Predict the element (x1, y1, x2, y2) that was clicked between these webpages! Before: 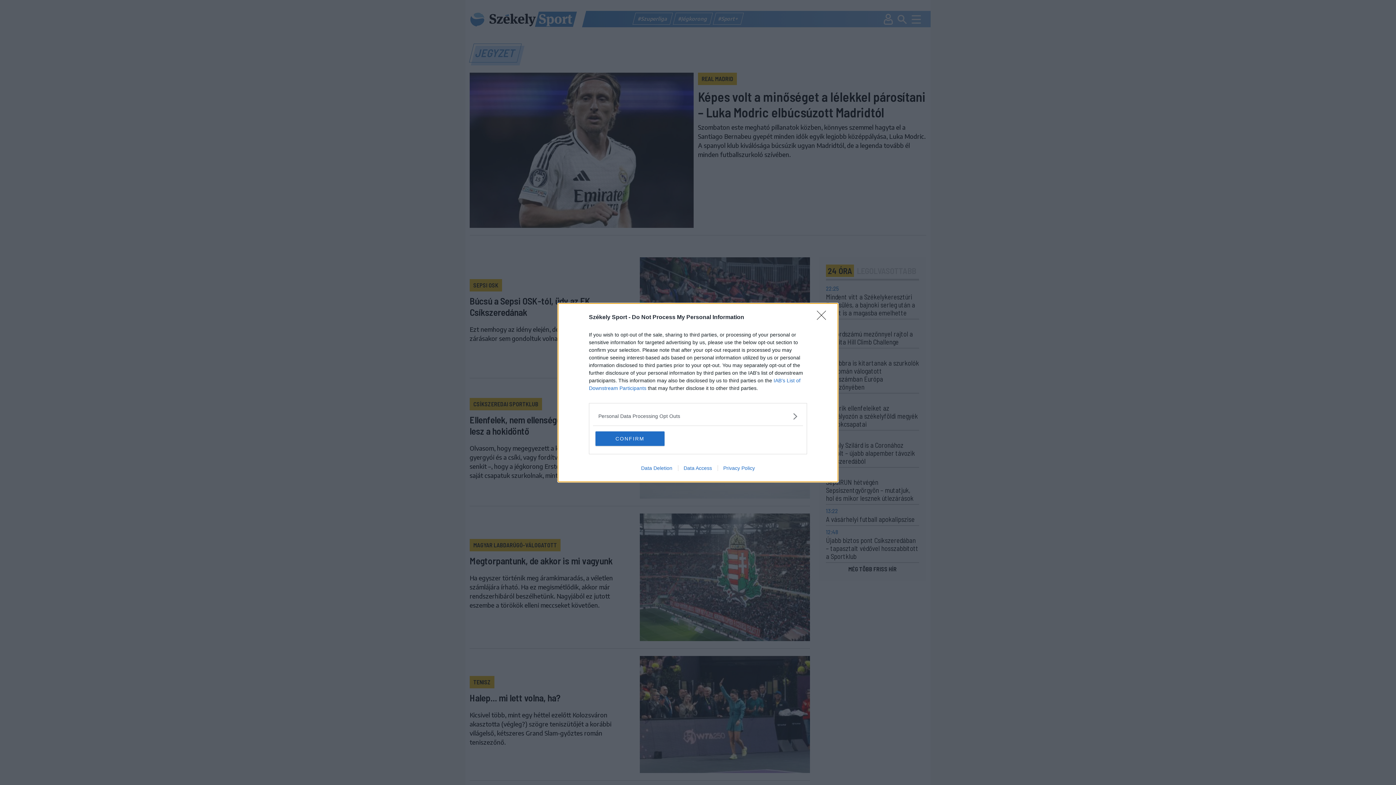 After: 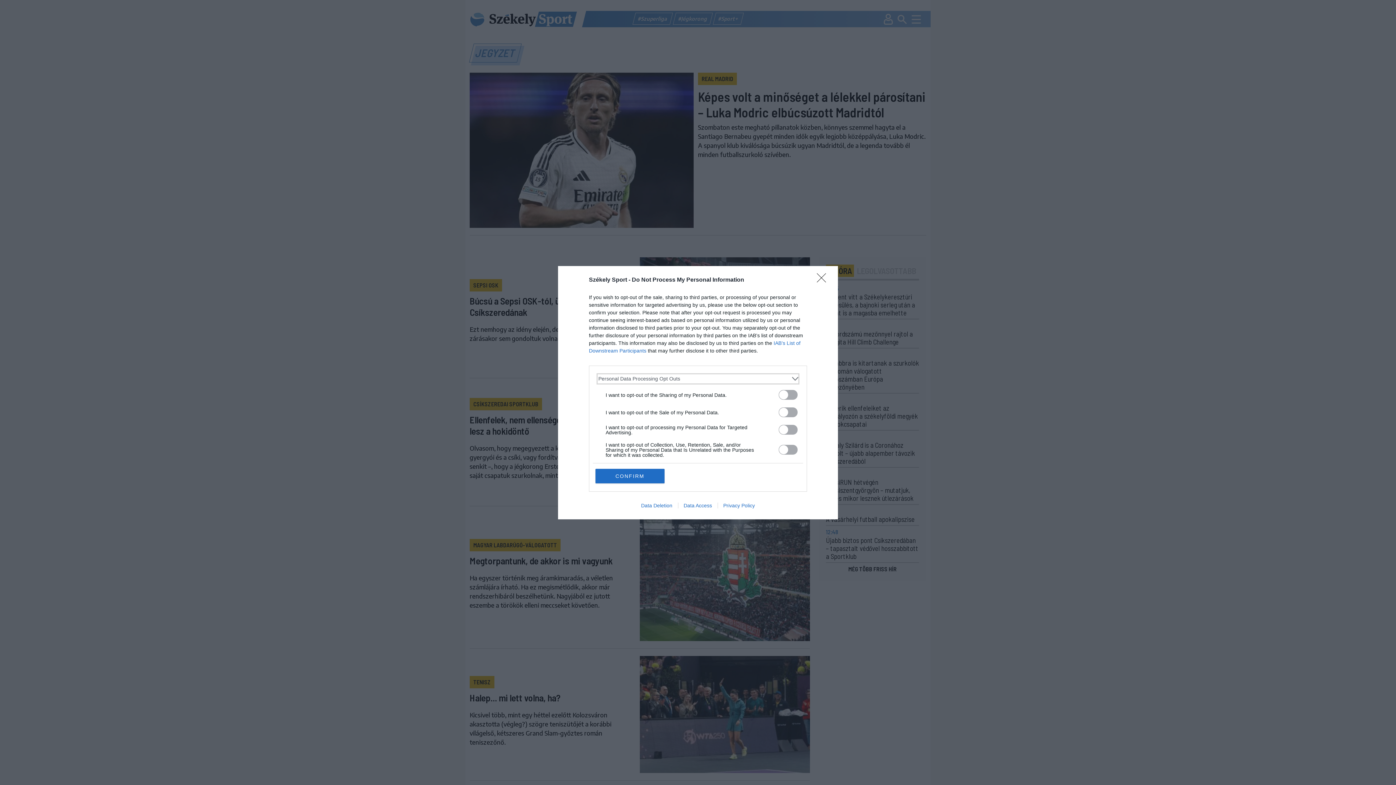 Action: label: Opt-Outs bbox: (598, 412, 797, 420)